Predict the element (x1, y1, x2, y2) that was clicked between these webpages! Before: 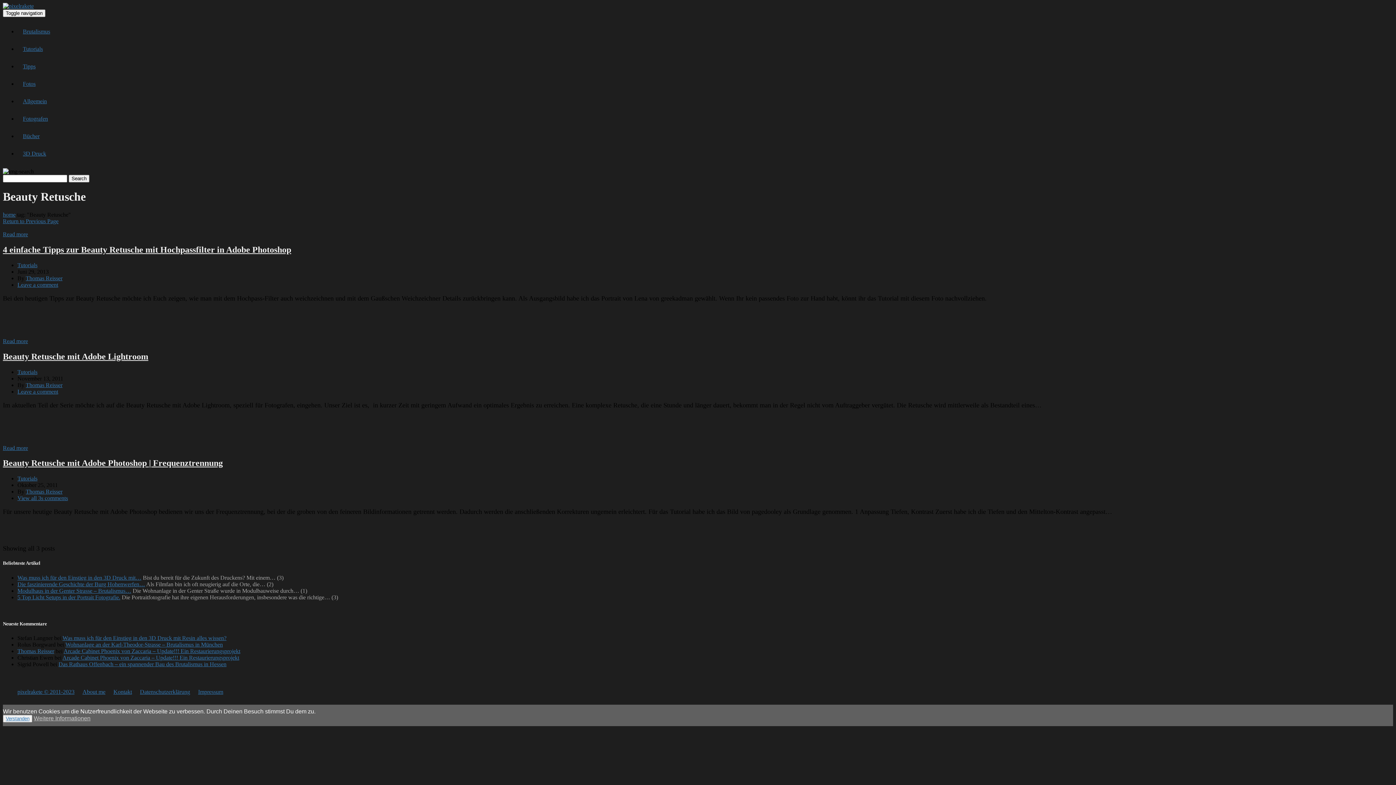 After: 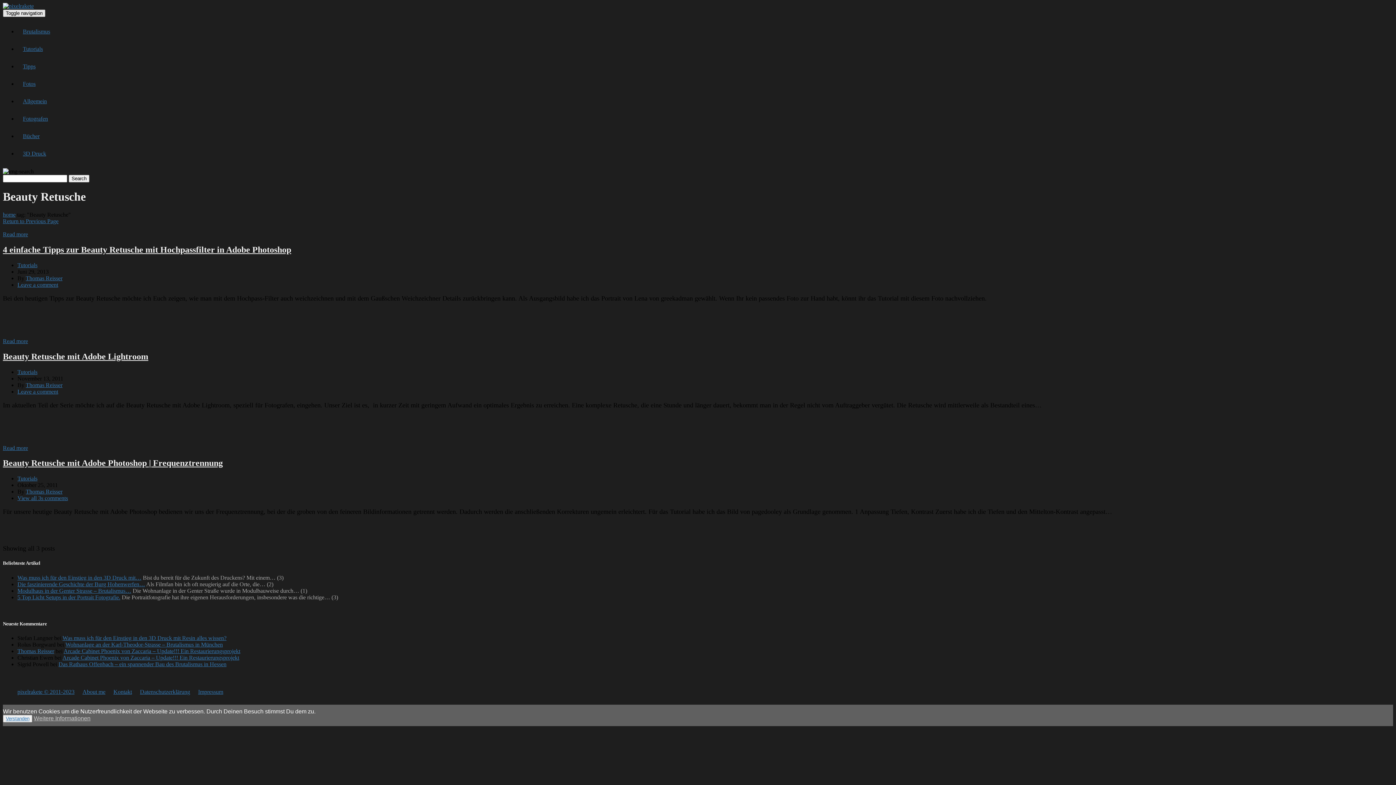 Action: label: Toggle navigation bbox: (2, 9, 45, 17)